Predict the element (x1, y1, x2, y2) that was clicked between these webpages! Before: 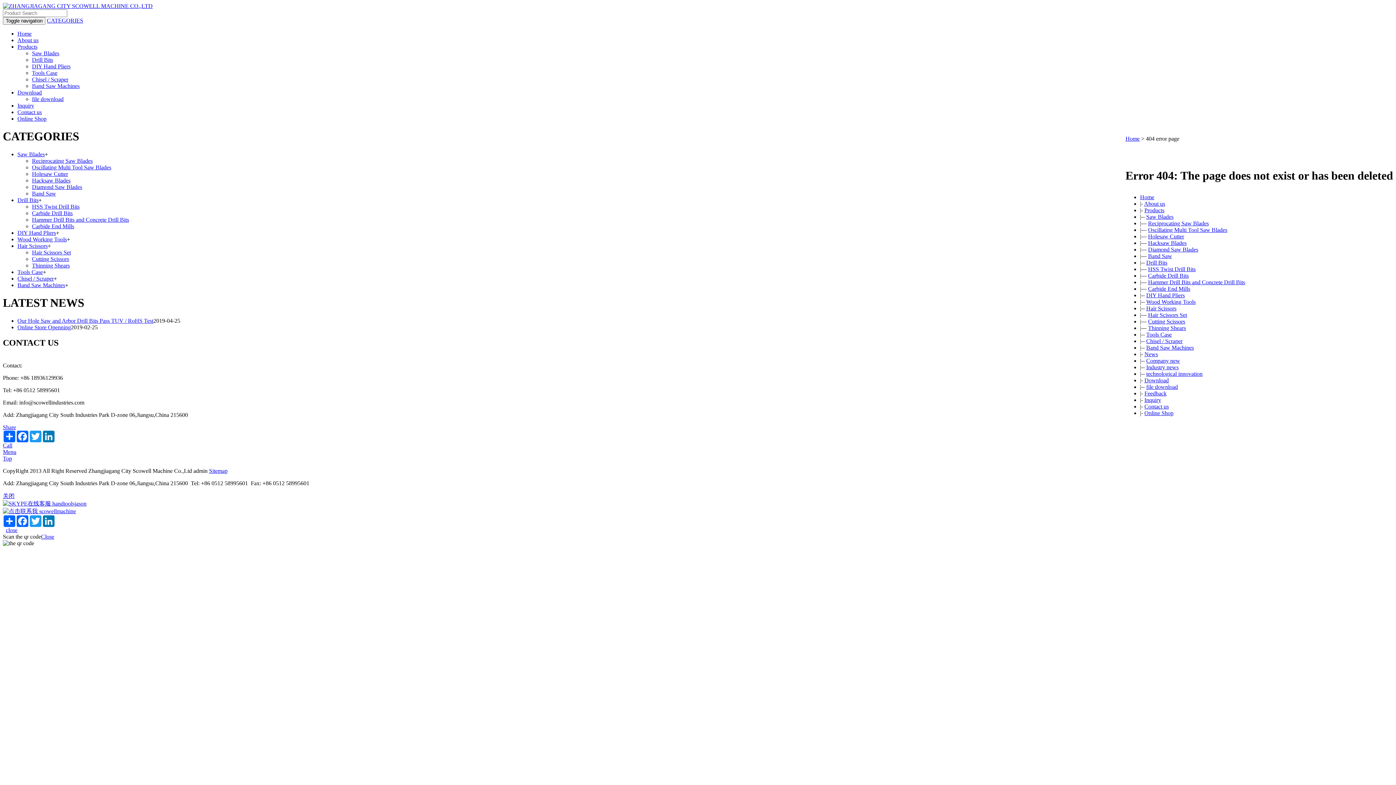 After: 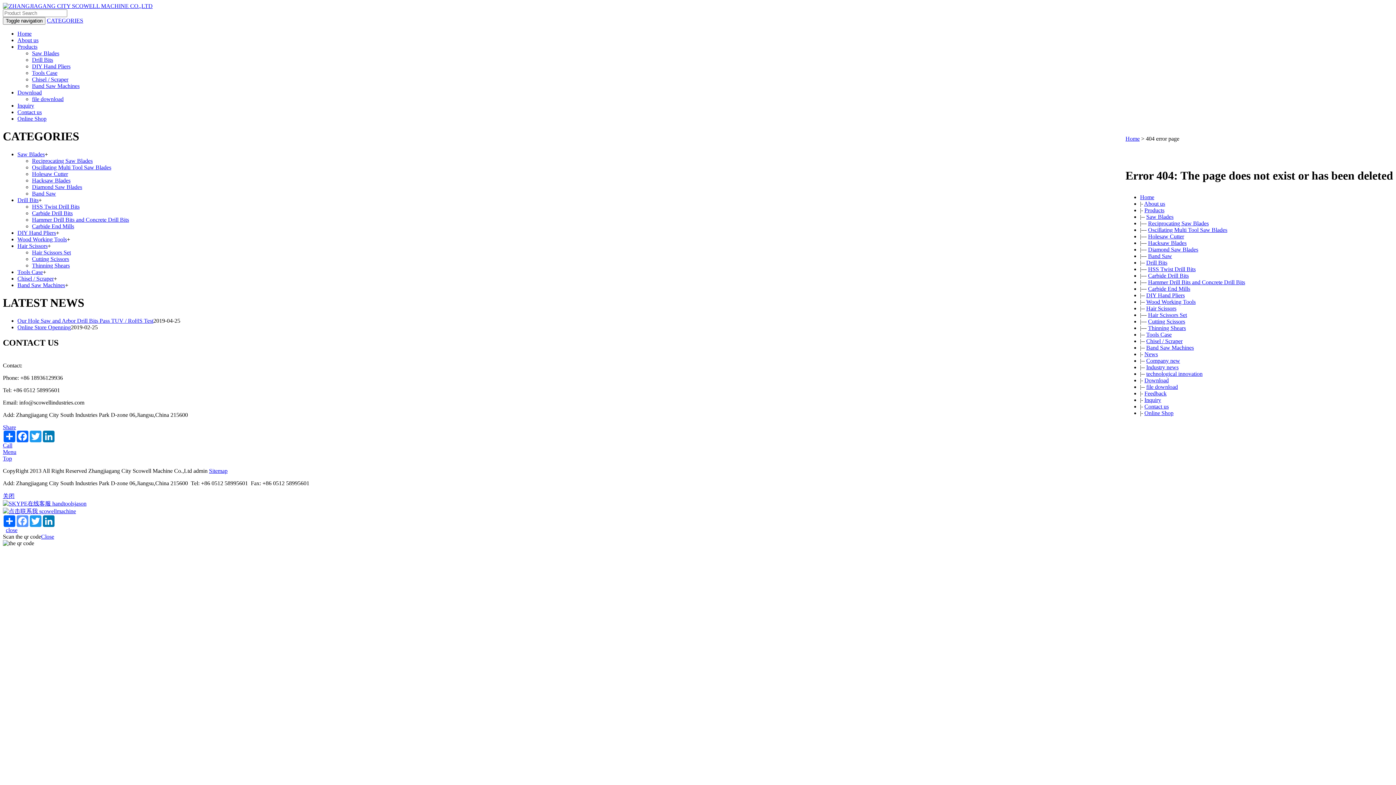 Action: label: Facebook bbox: (16, 515, 29, 527)